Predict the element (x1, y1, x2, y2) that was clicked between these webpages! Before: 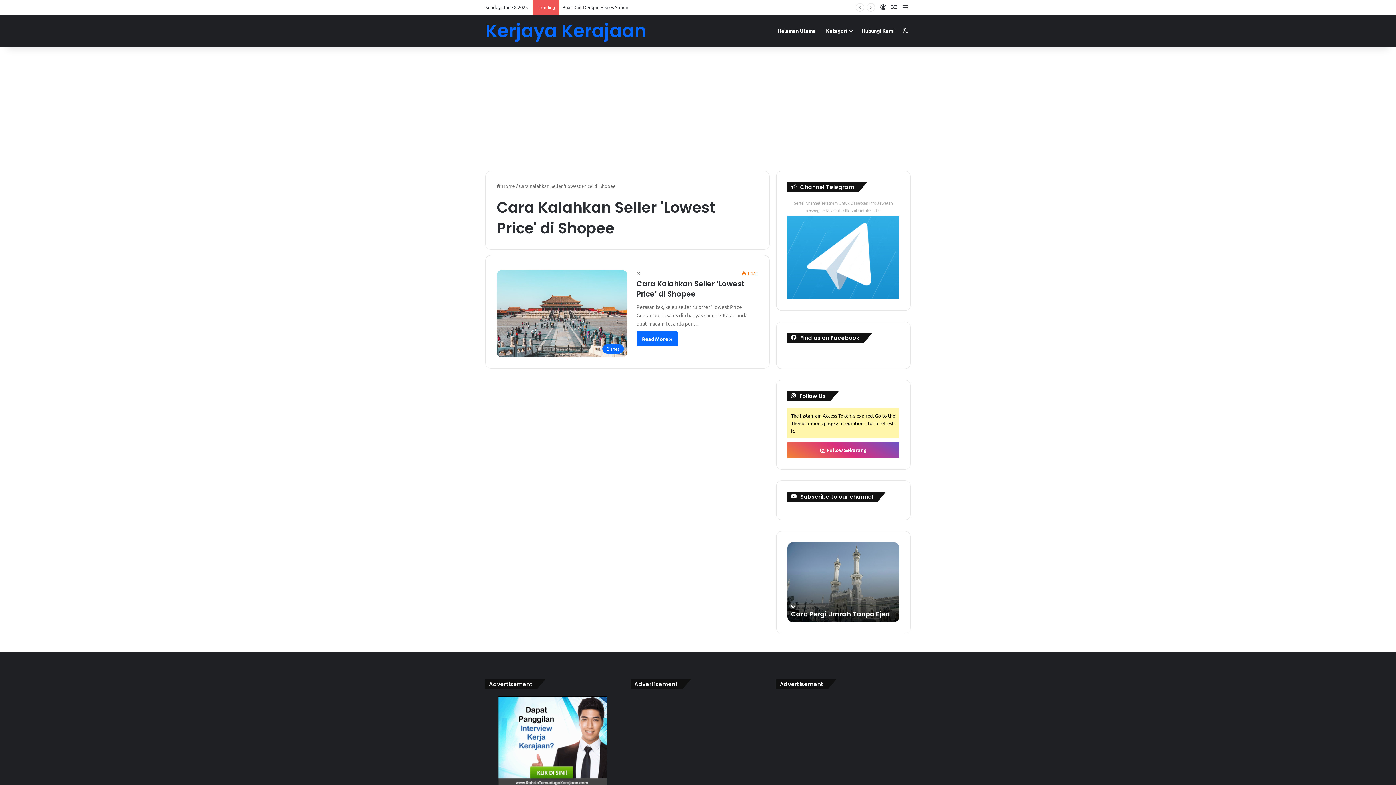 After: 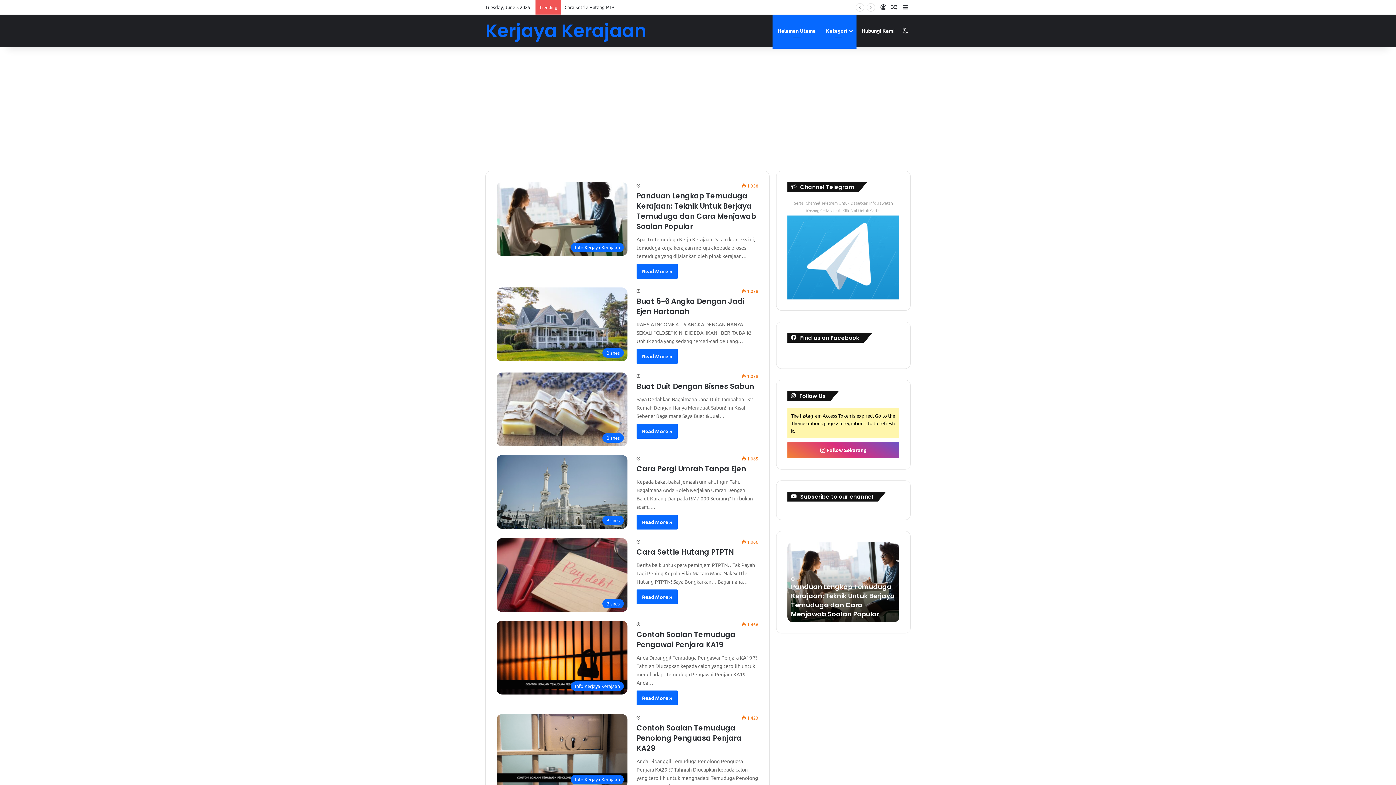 Action: label: Kerjaya Kerajaan bbox: (485, 21, 646, 40)